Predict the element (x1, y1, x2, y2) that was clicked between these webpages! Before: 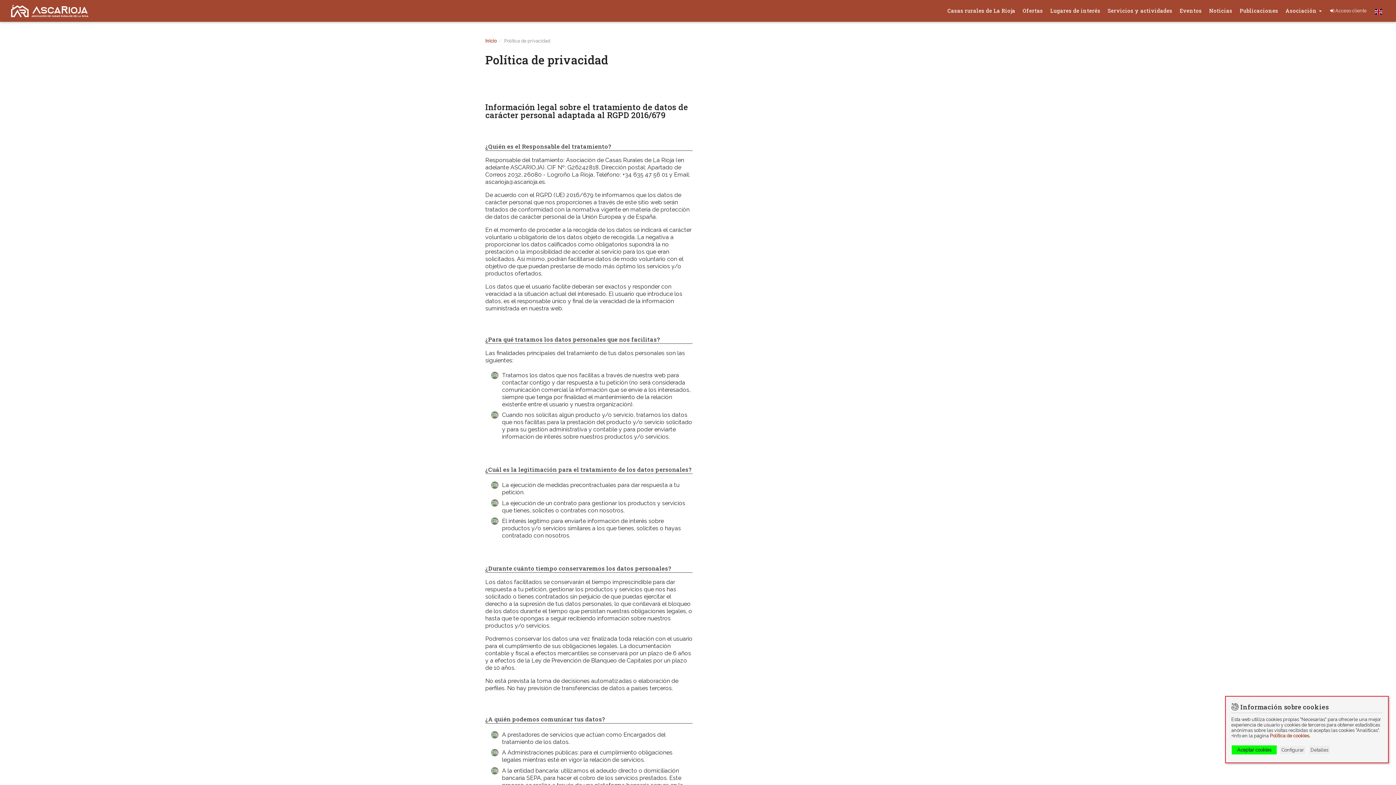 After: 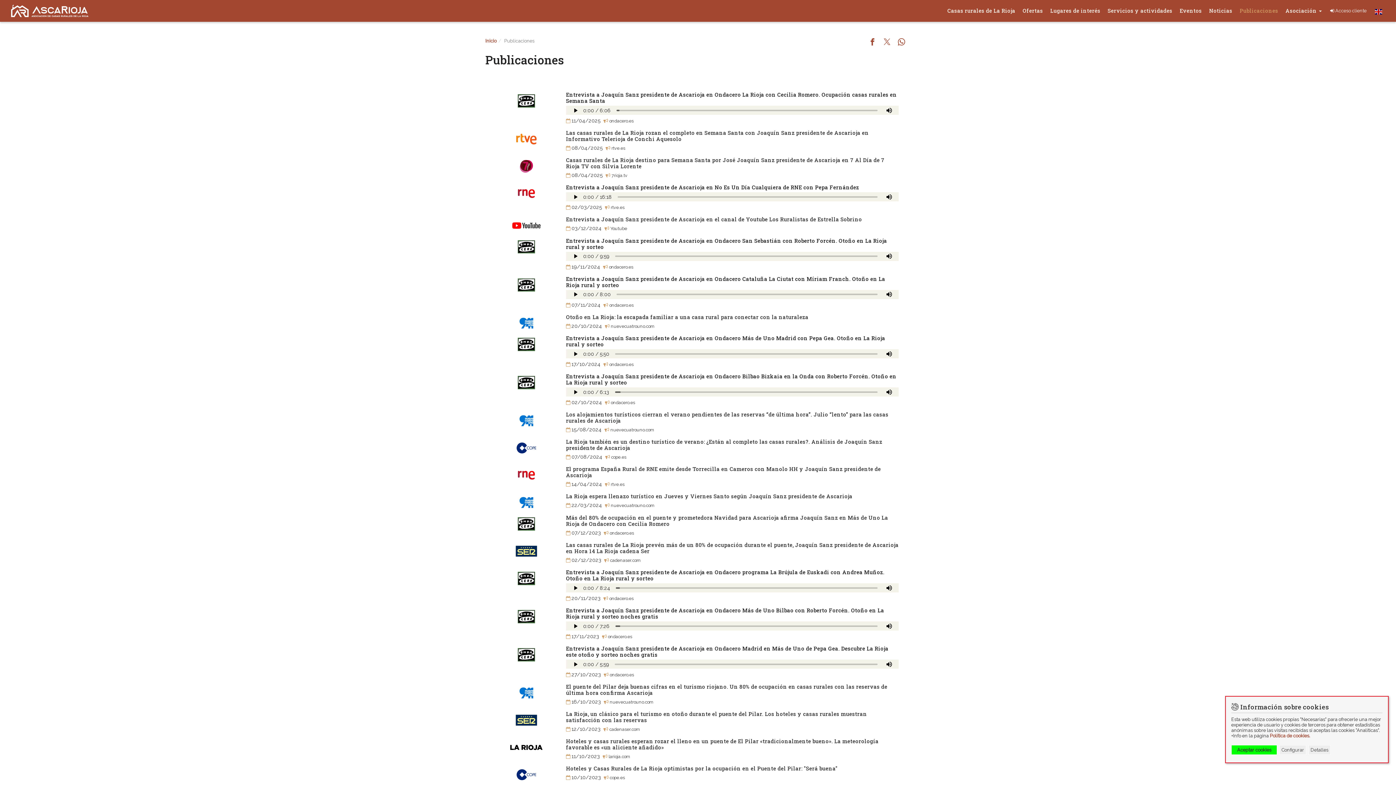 Action: label: Publicaciones bbox: (1236, 4, 1282, 17)